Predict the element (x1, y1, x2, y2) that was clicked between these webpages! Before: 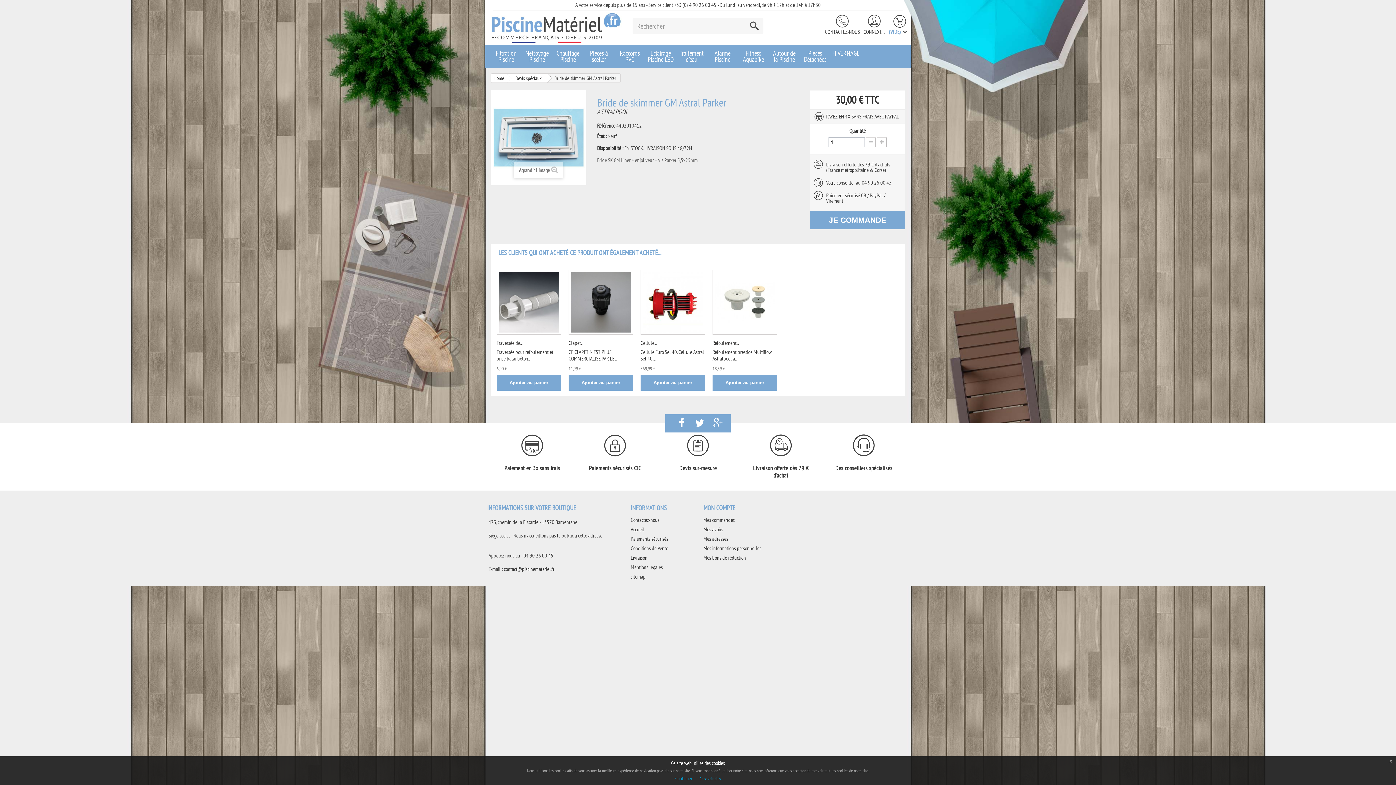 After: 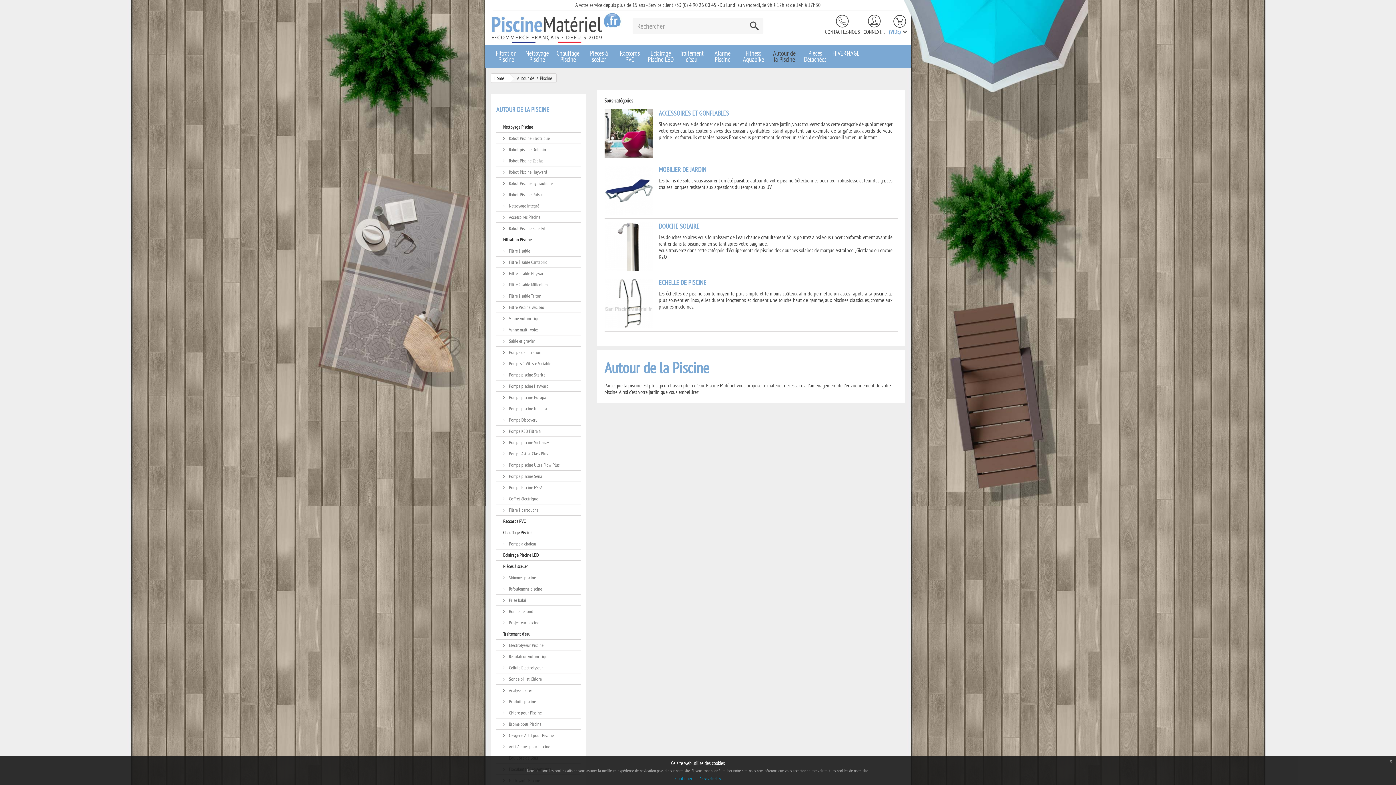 Action: bbox: (769, 44, 800, 67) label: Autour de la Piscine